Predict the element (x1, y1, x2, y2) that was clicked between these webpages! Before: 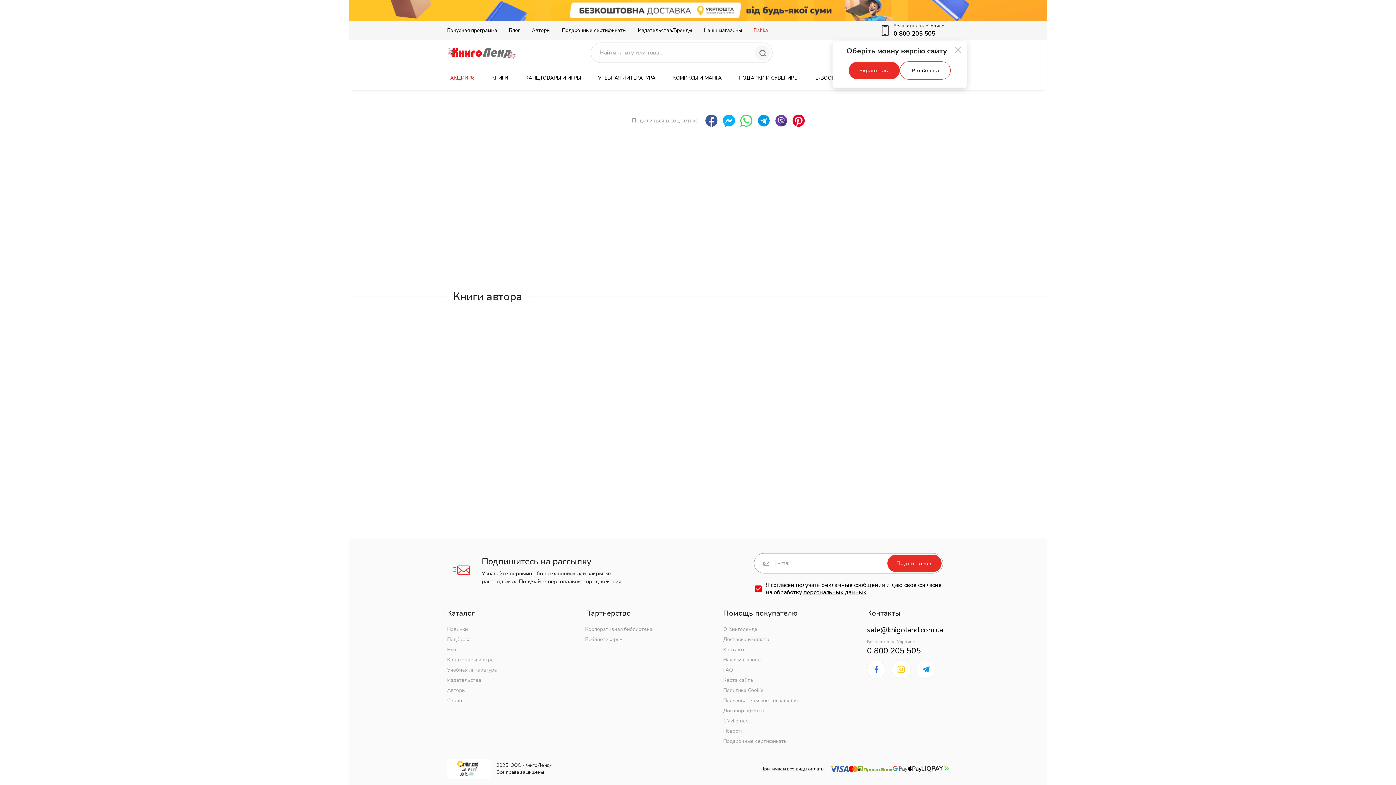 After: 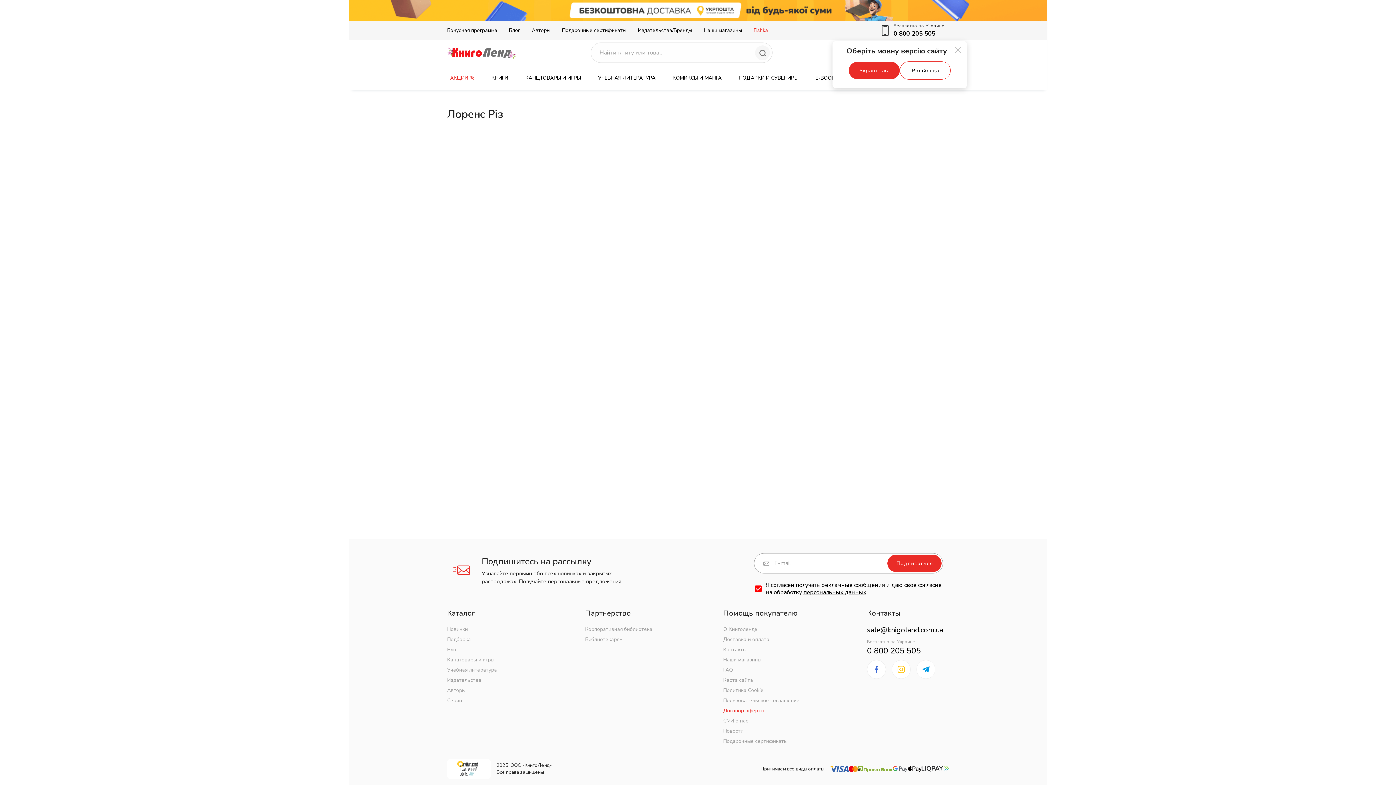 Action: label: Договор оферты bbox: (723, 707, 764, 714)